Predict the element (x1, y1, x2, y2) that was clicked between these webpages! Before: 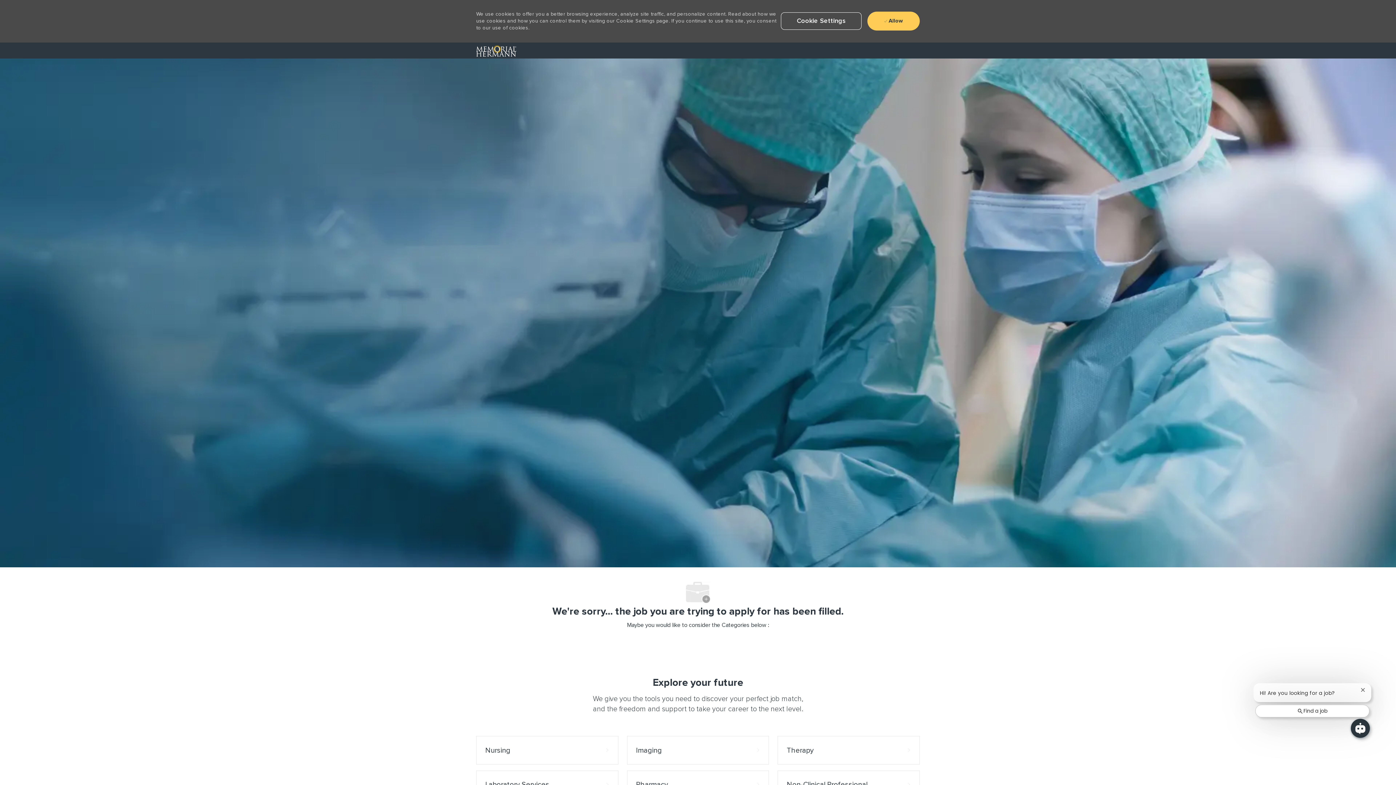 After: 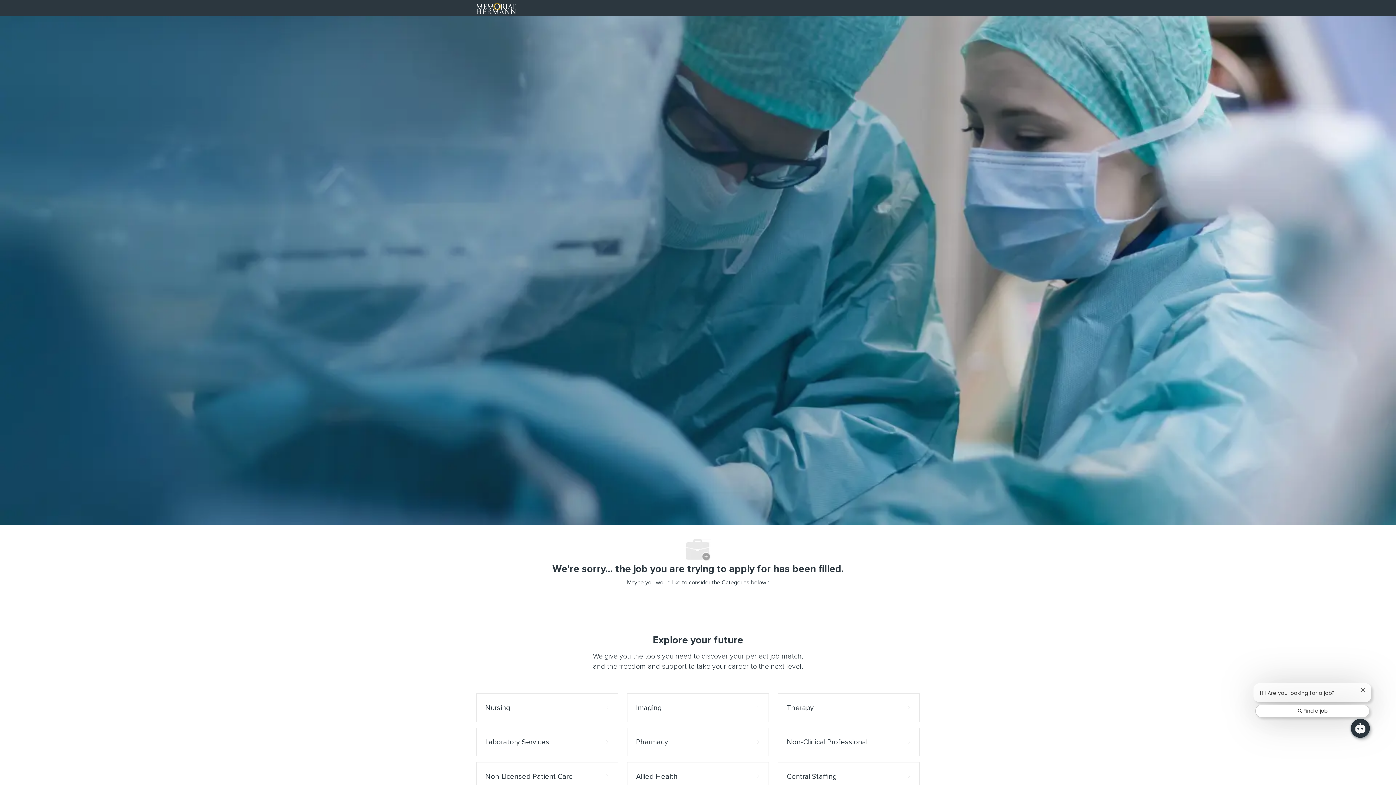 Action: label:  Allow bbox: (867, 11, 920, 30)